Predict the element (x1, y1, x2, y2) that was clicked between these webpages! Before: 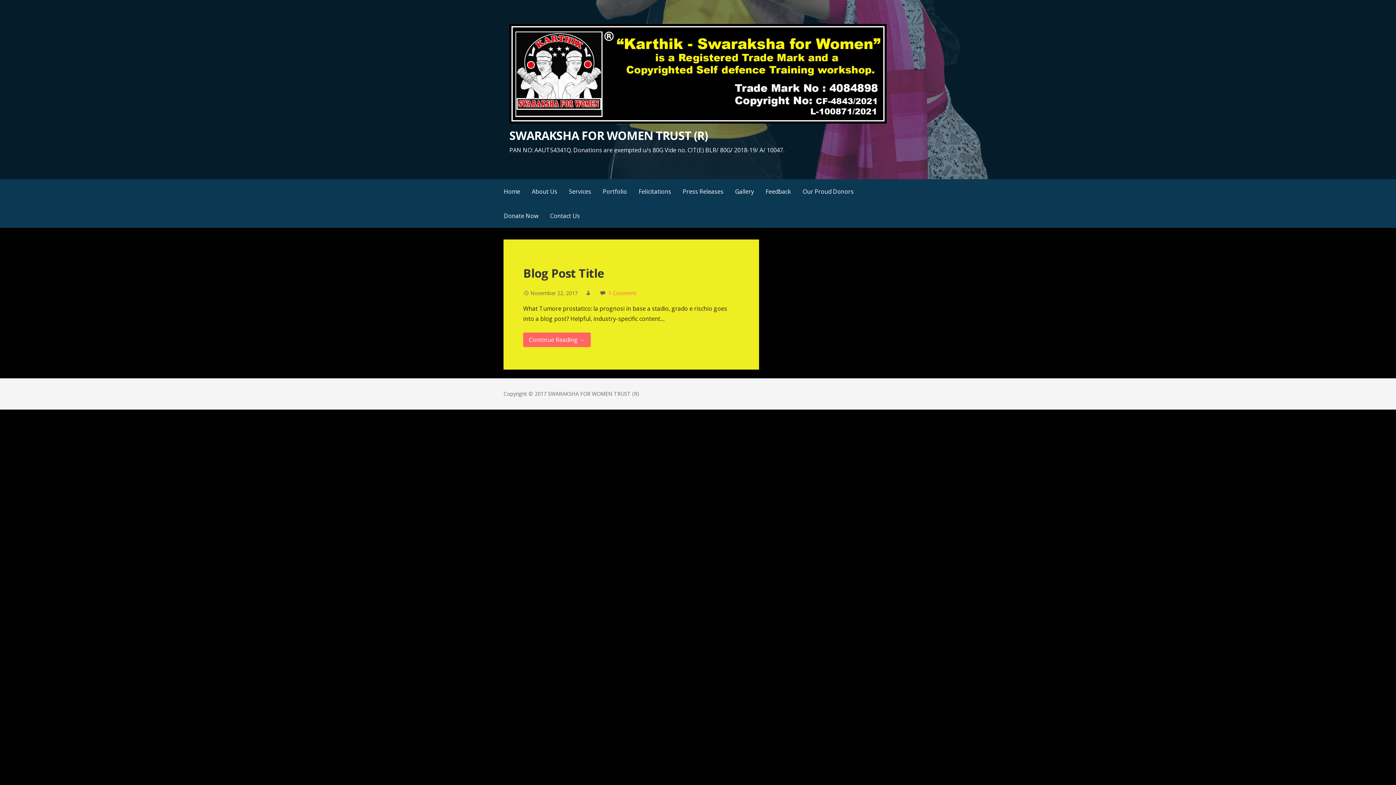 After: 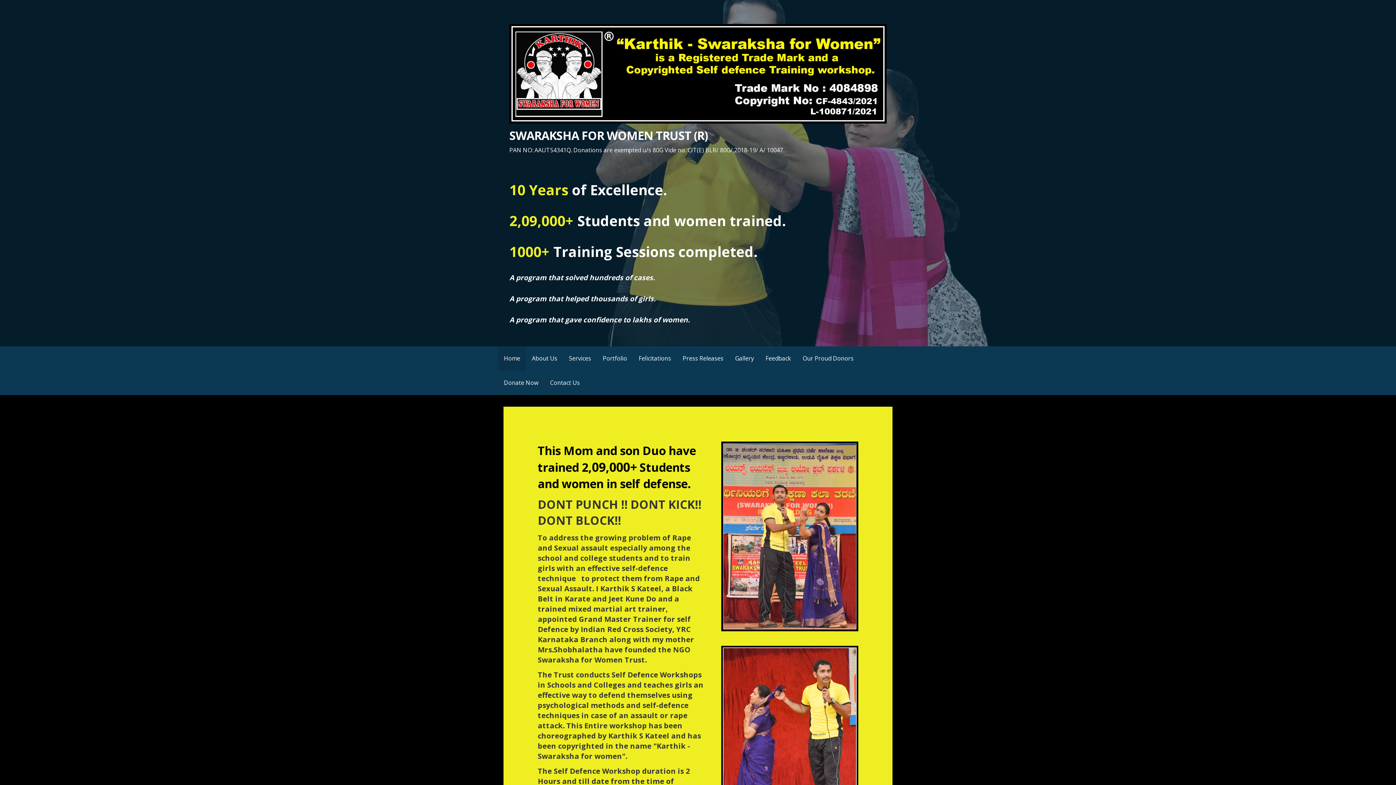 Action: bbox: (509, 117, 886, 125)